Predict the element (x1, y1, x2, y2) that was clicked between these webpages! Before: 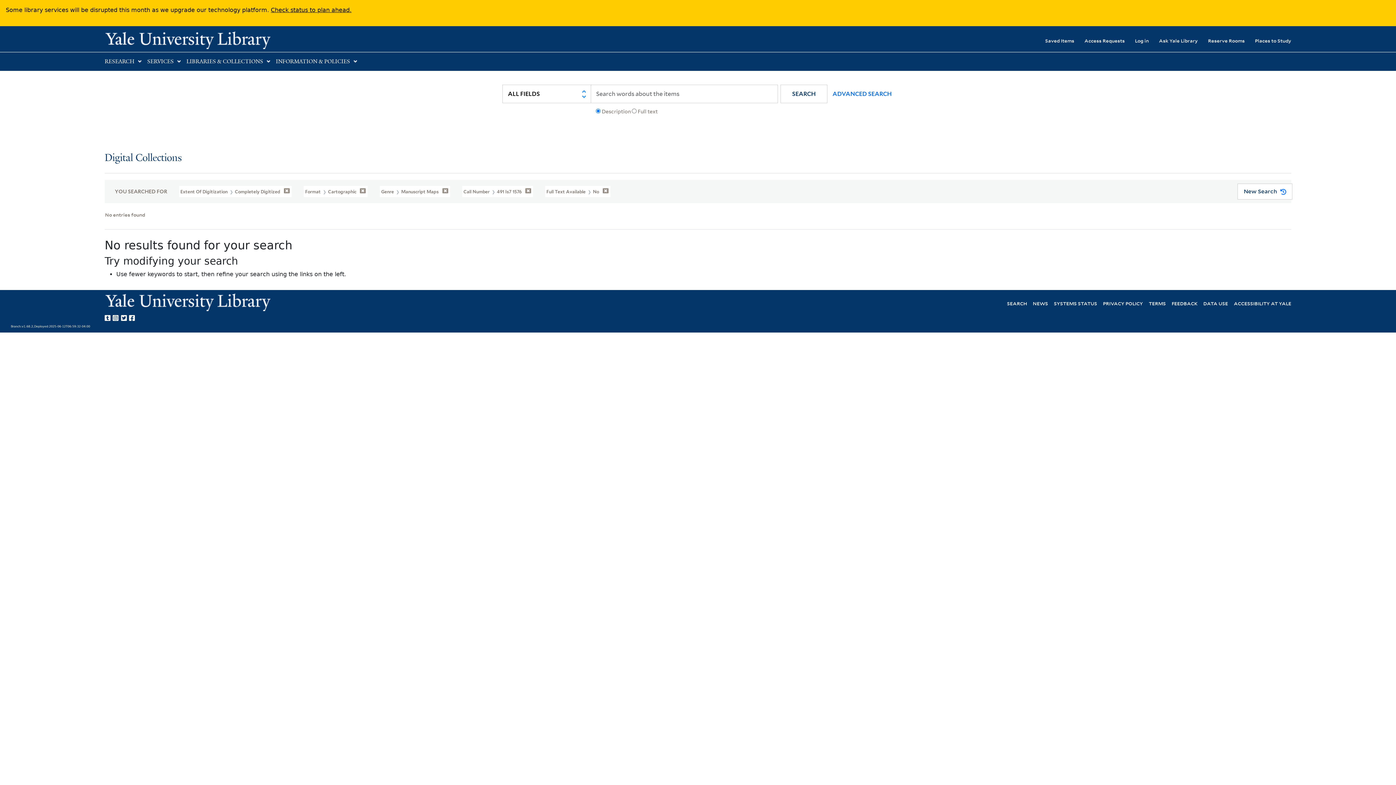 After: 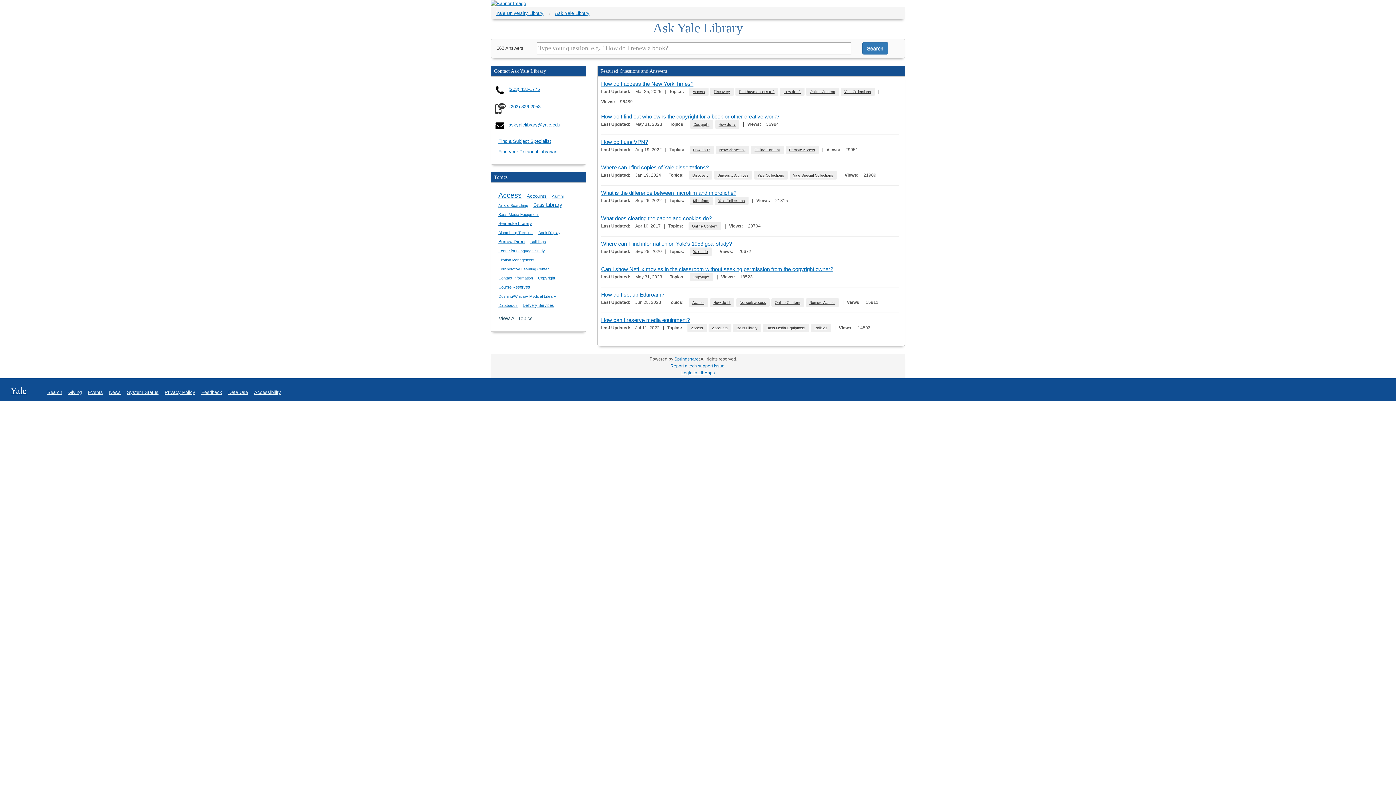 Action: label: Ask Yale Library bbox: (1149, 32, 1198, 48)